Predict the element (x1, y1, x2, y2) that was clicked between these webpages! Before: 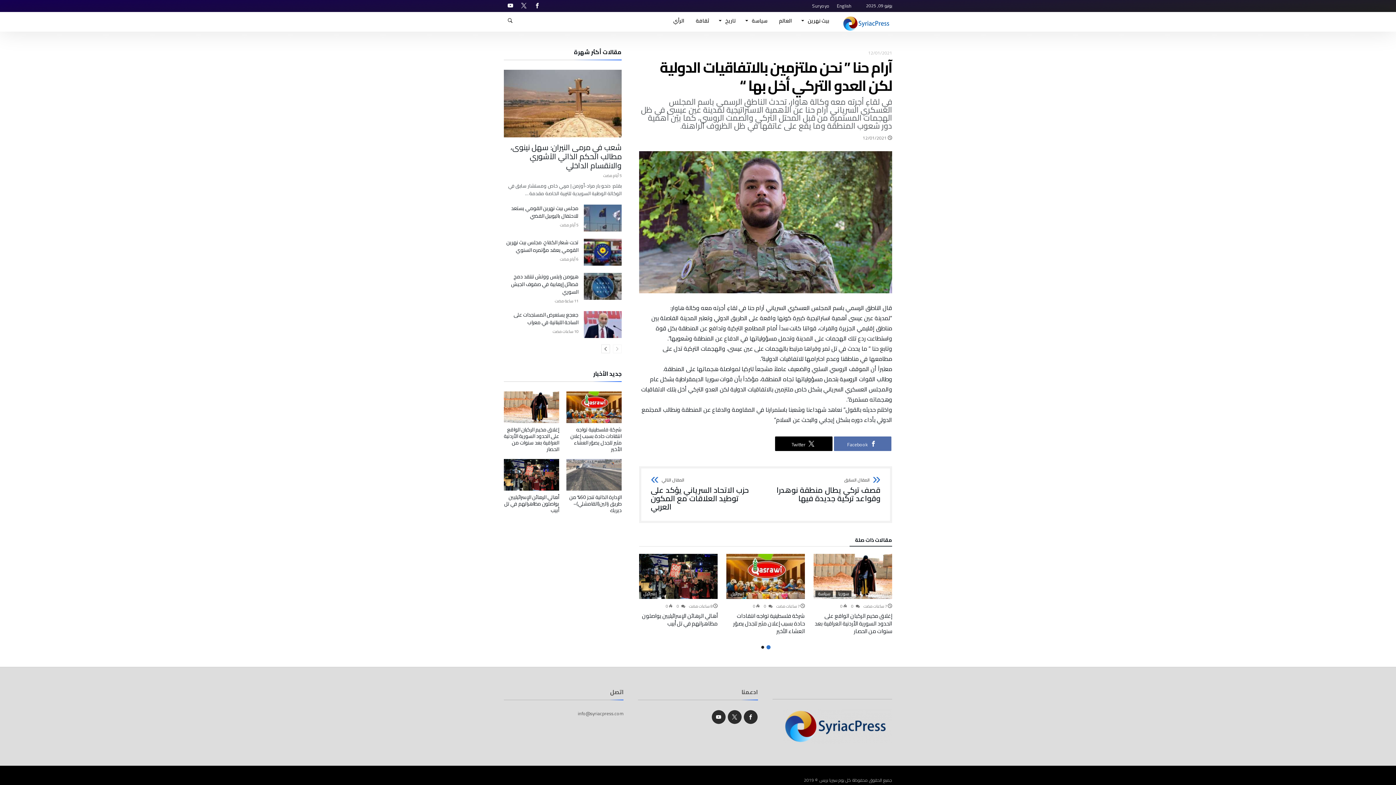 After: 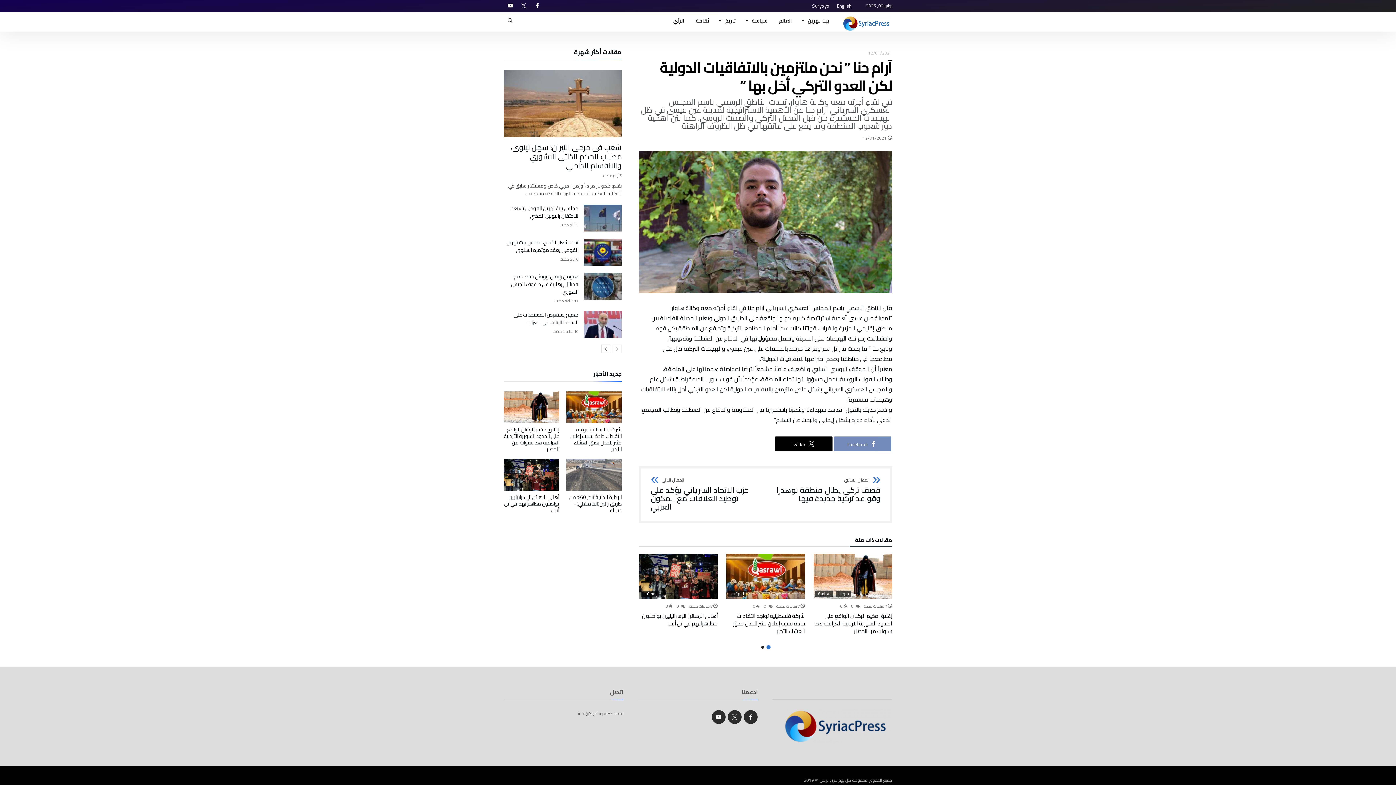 Action: label:  Facebook bbox: (834, 436, 891, 451)